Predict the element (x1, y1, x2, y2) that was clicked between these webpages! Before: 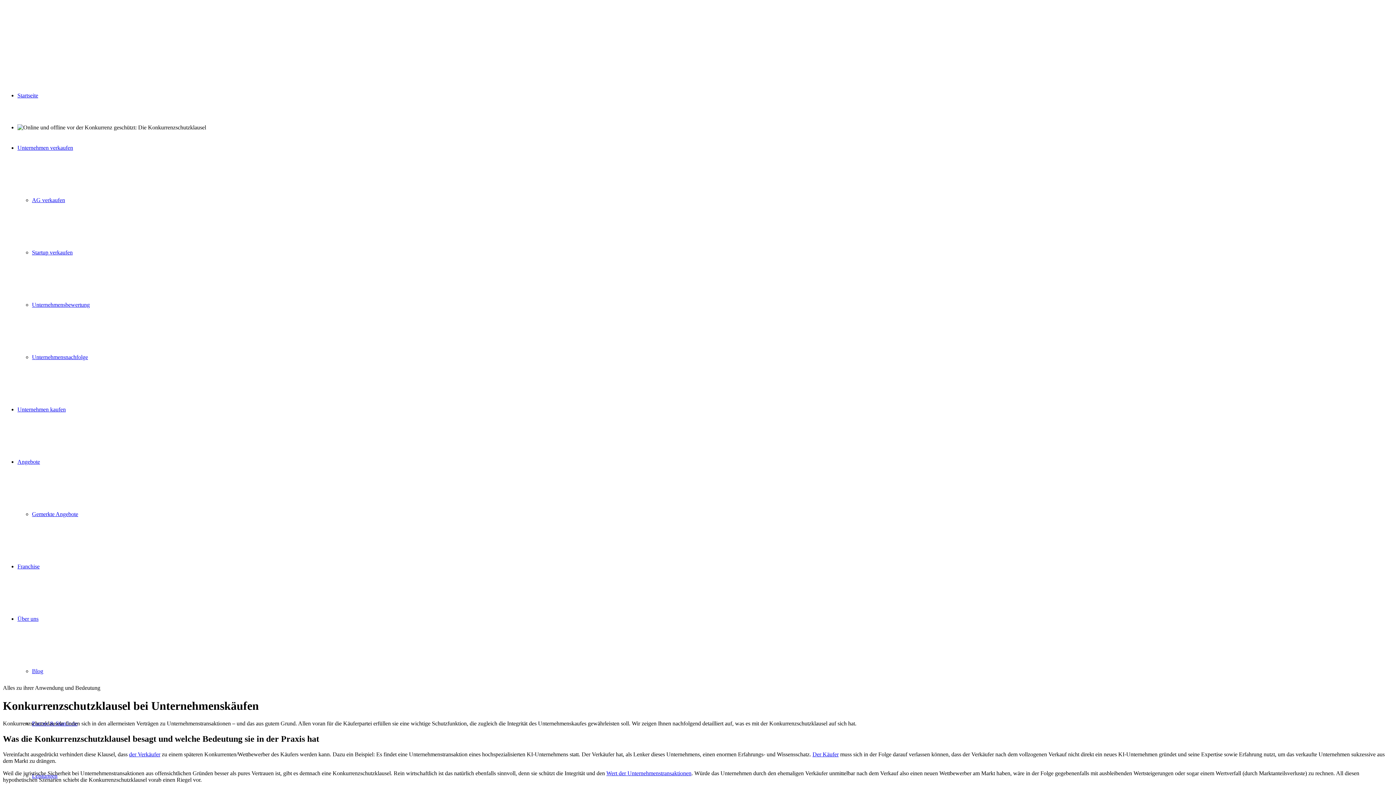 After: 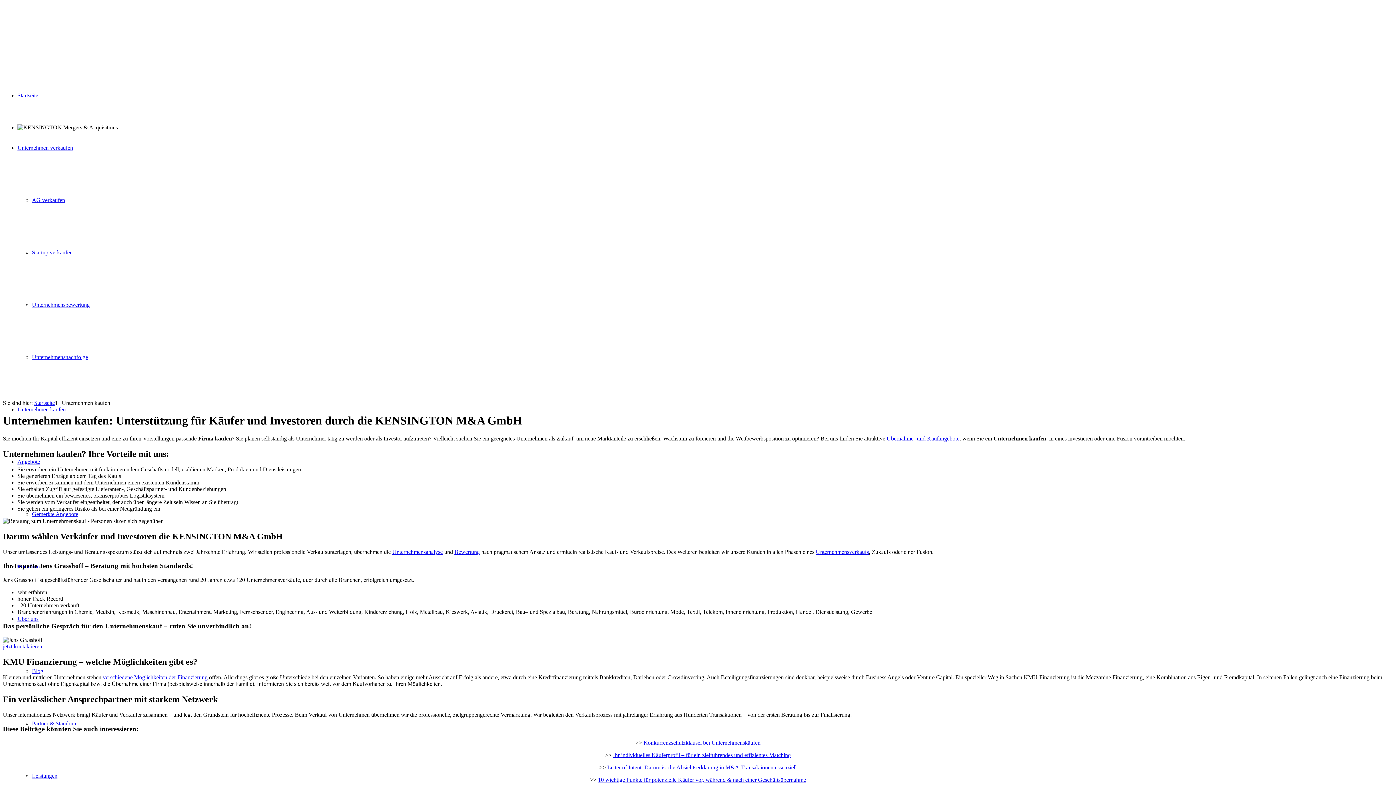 Action: bbox: (17, 406, 65, 412) label: Unternehmen kaufen